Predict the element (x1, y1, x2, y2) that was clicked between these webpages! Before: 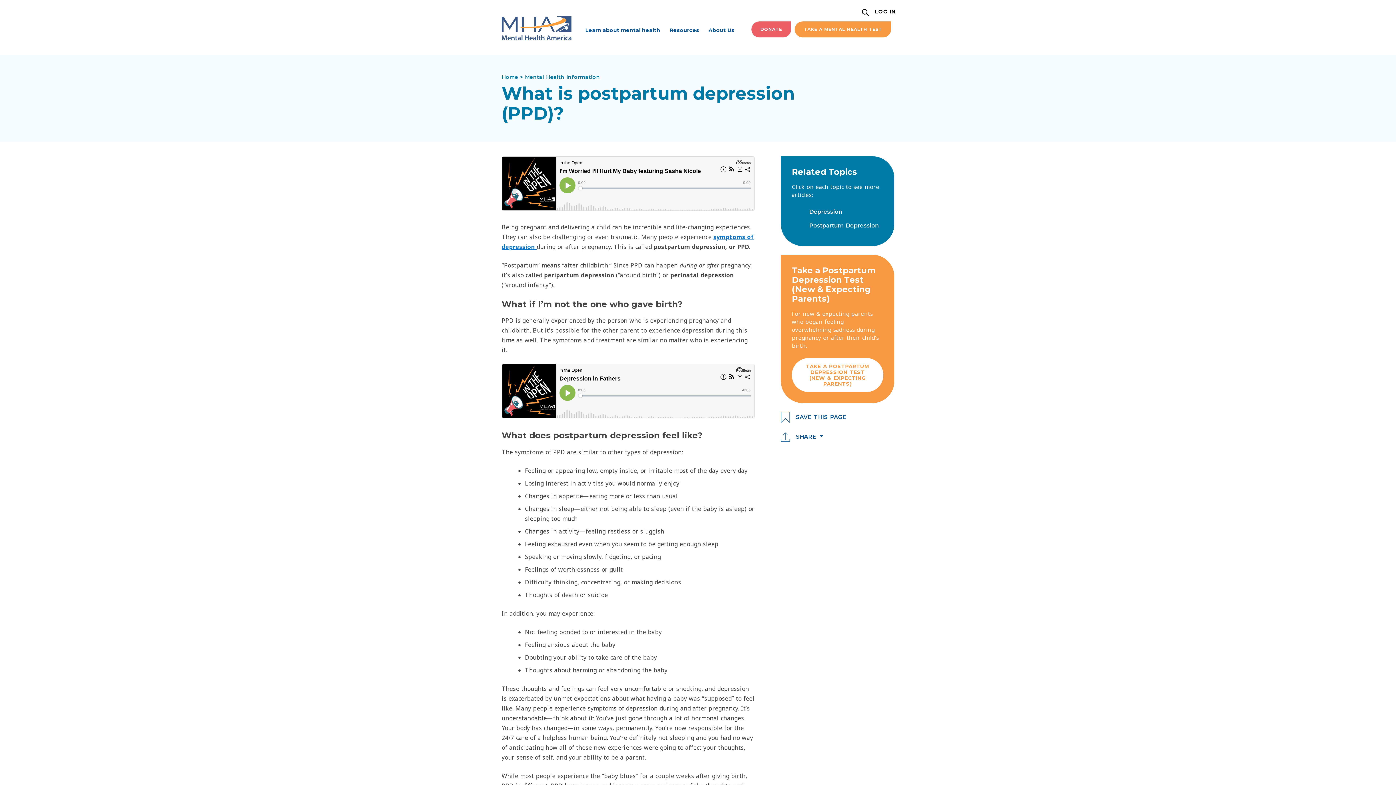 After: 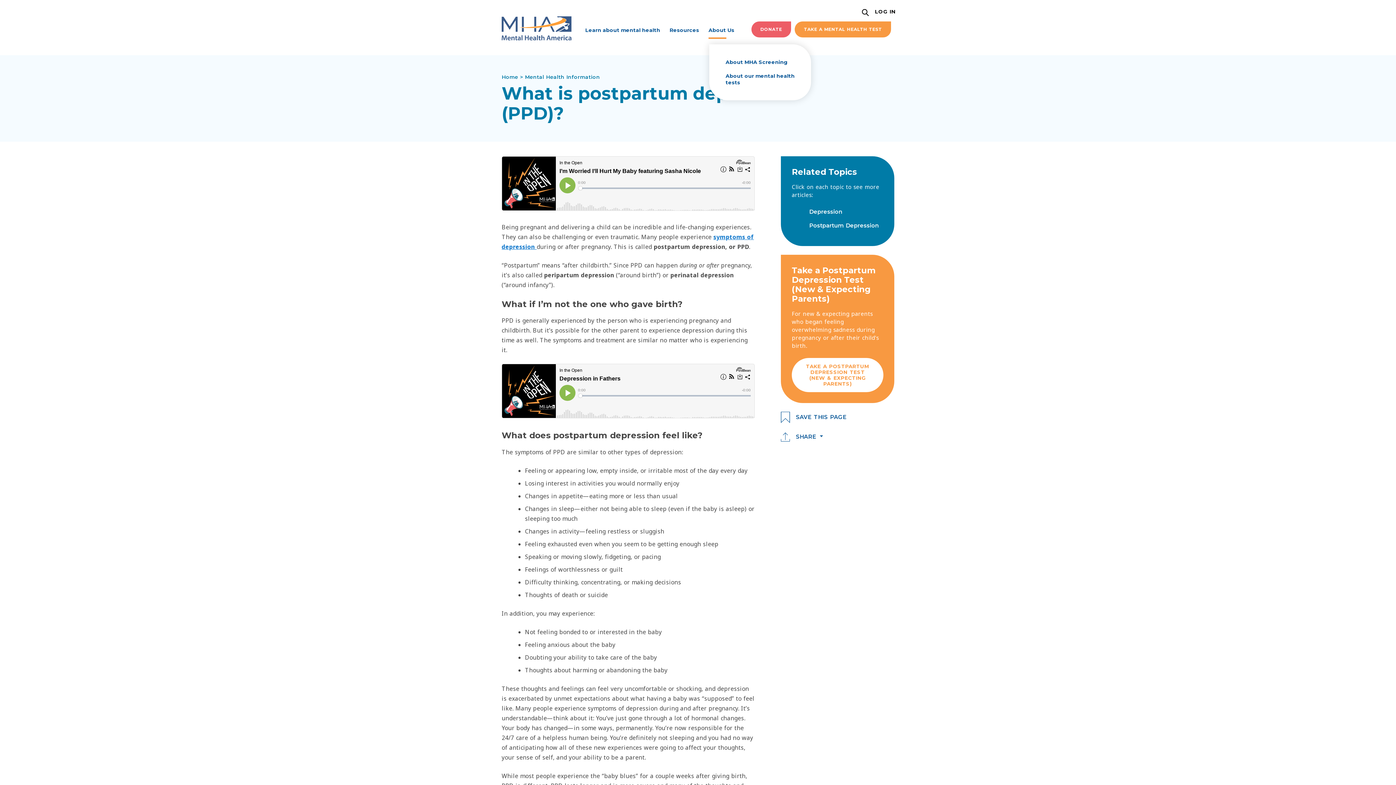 Action: bbox: (704, 21, 739, 38) label: About Us